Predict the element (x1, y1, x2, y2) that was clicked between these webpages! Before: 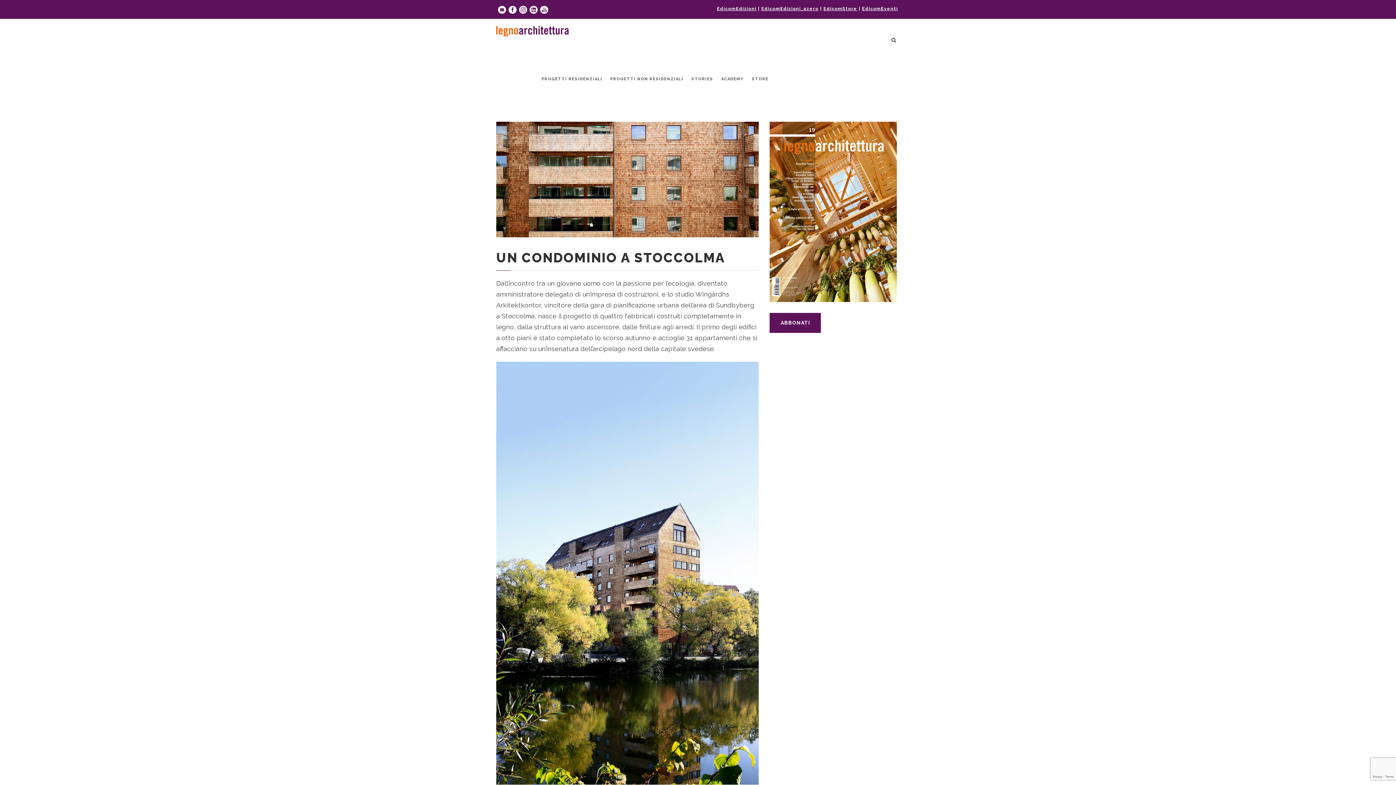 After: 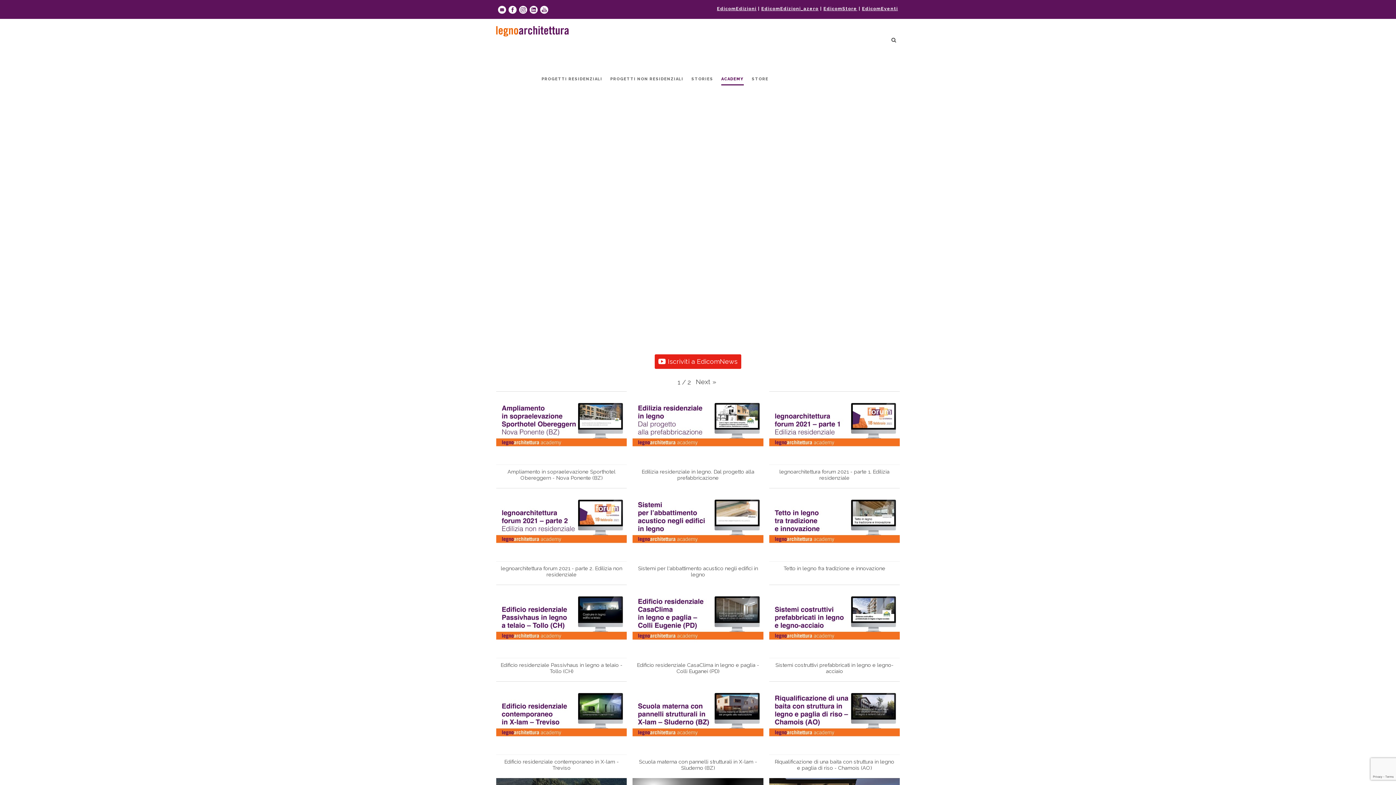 Action: label: ACADEMY bbox: (721, 76, 744, 96)